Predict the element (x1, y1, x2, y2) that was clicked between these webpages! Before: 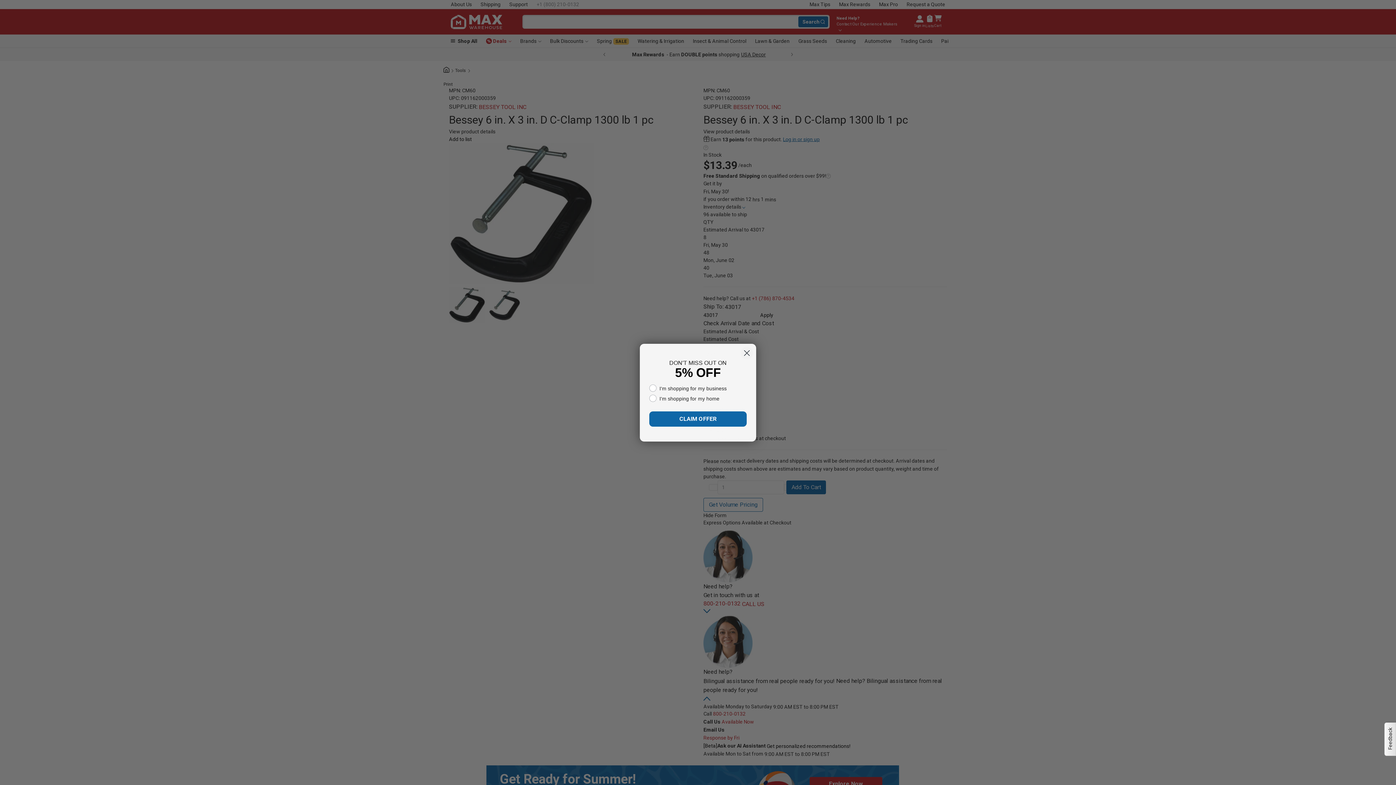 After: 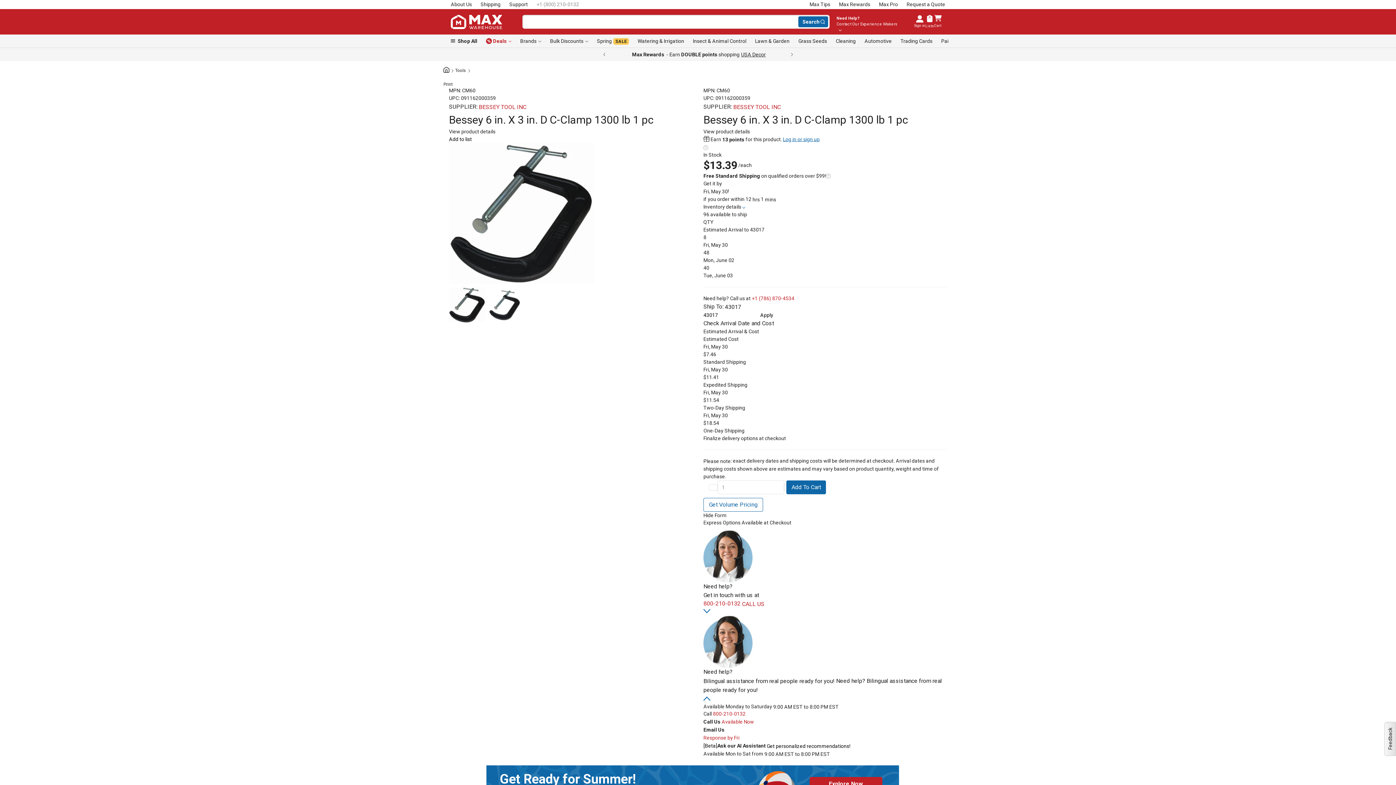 Action: bbox: (740, 346, 753, 359) label: Close dialog